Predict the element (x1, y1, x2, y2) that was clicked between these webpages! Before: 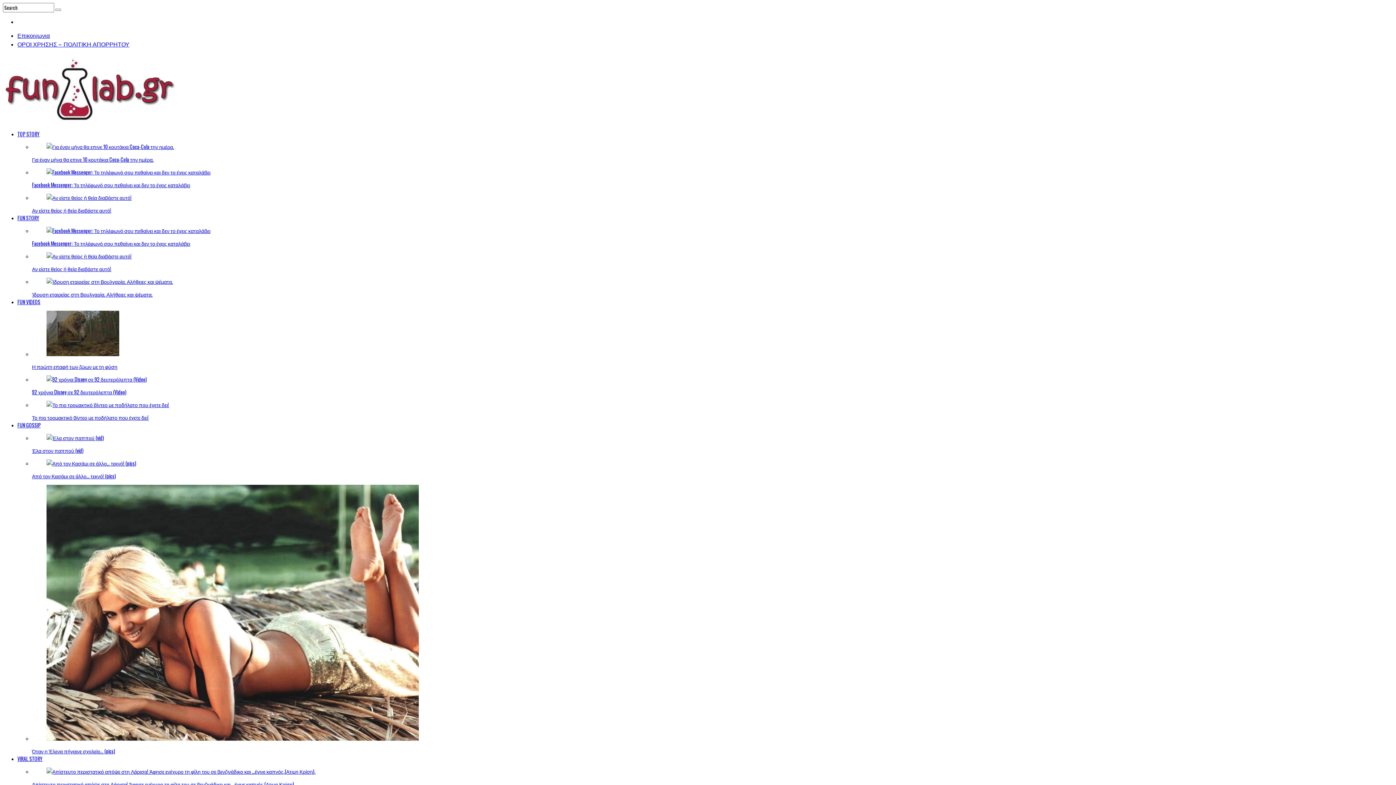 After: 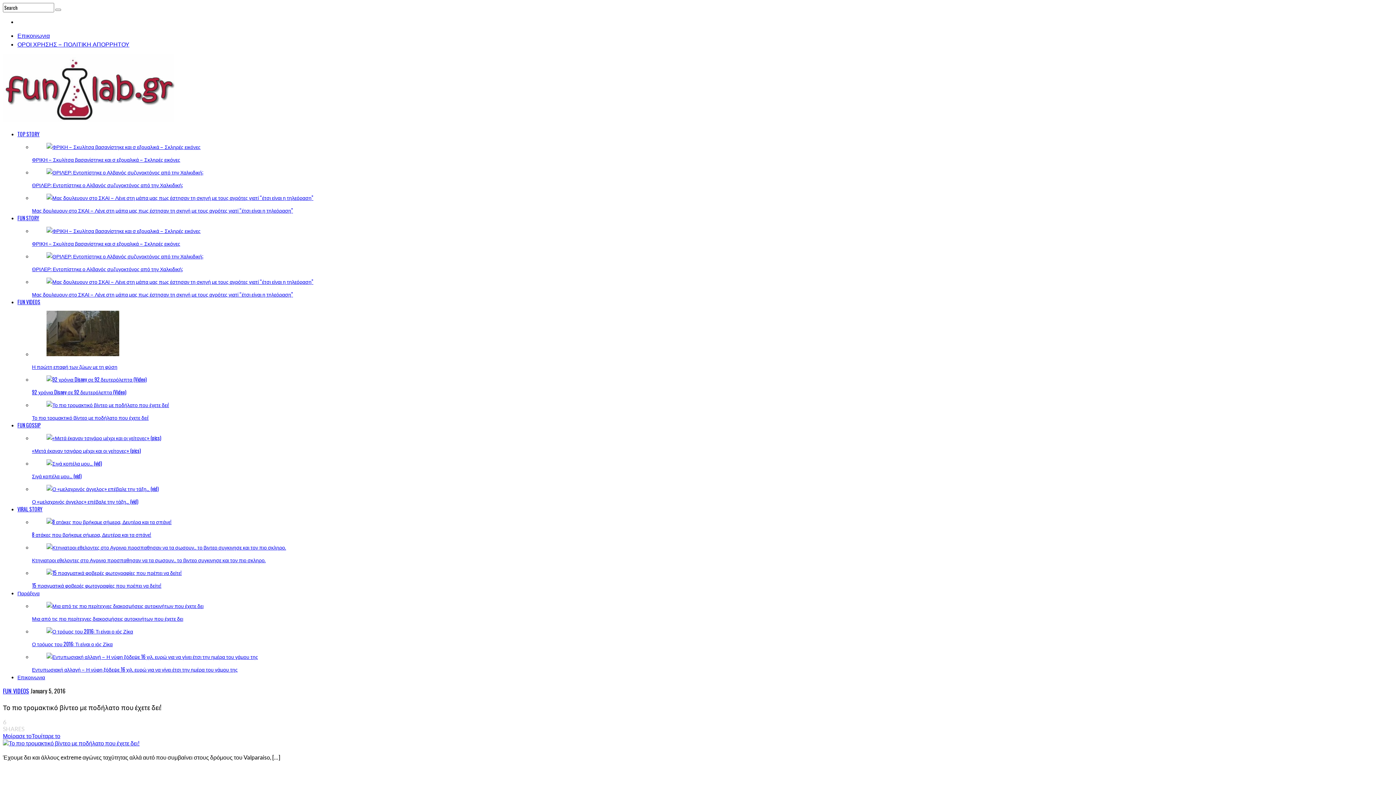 Action: label: Το πιο τρομακτικό βίντεο με ποδήλατο που έχετε δει! bbox: (32, 413, 148, 421)